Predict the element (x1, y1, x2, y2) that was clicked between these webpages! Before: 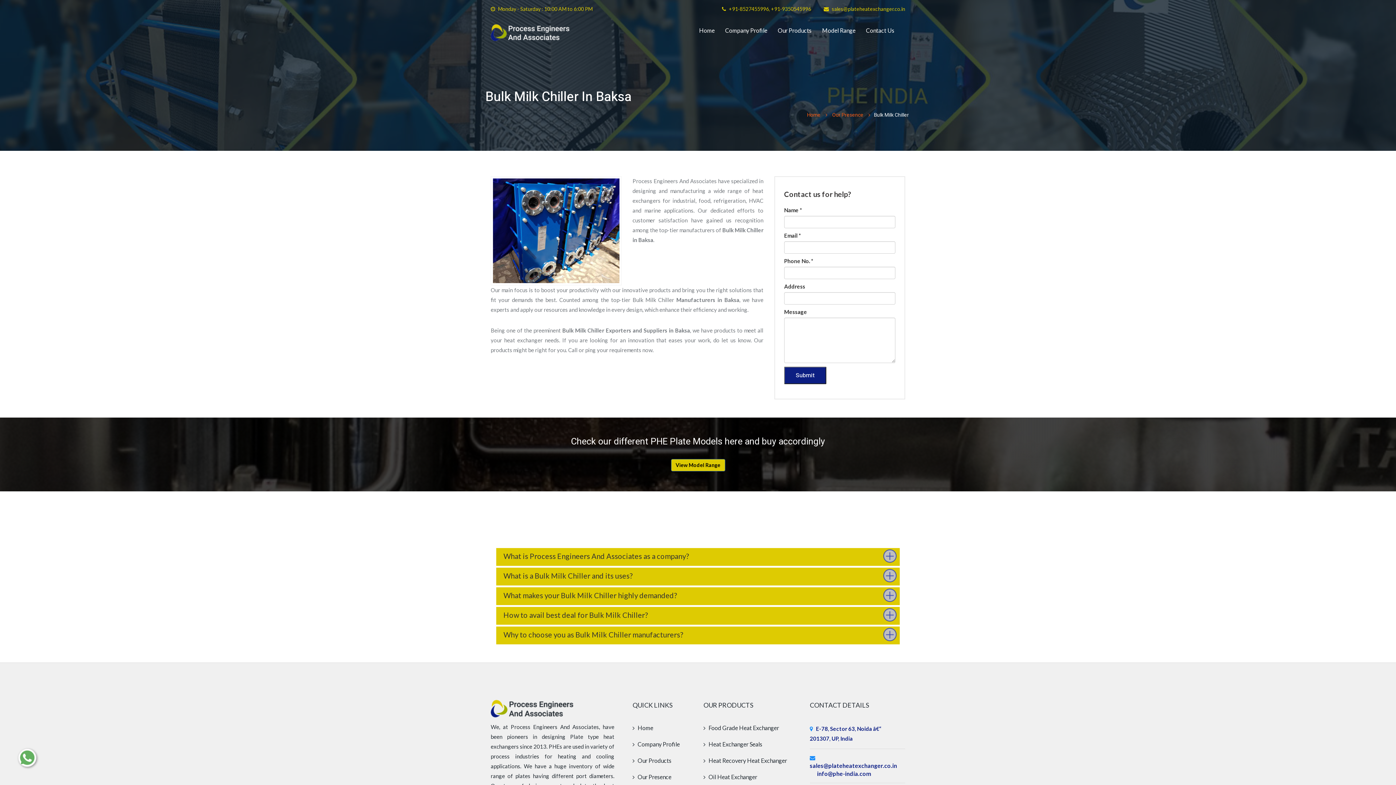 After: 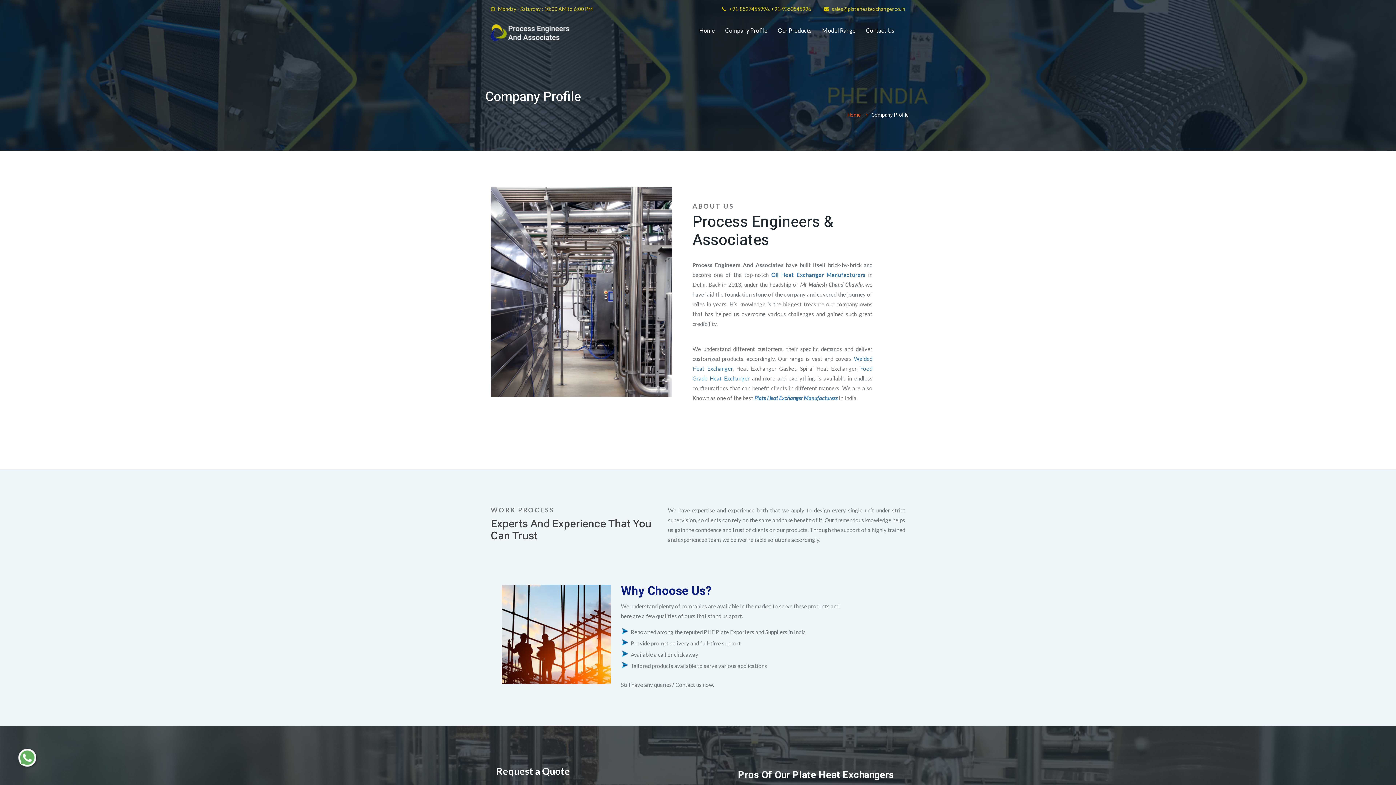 Action: bbox: (720, 23, 772, 37) label: Company Profile